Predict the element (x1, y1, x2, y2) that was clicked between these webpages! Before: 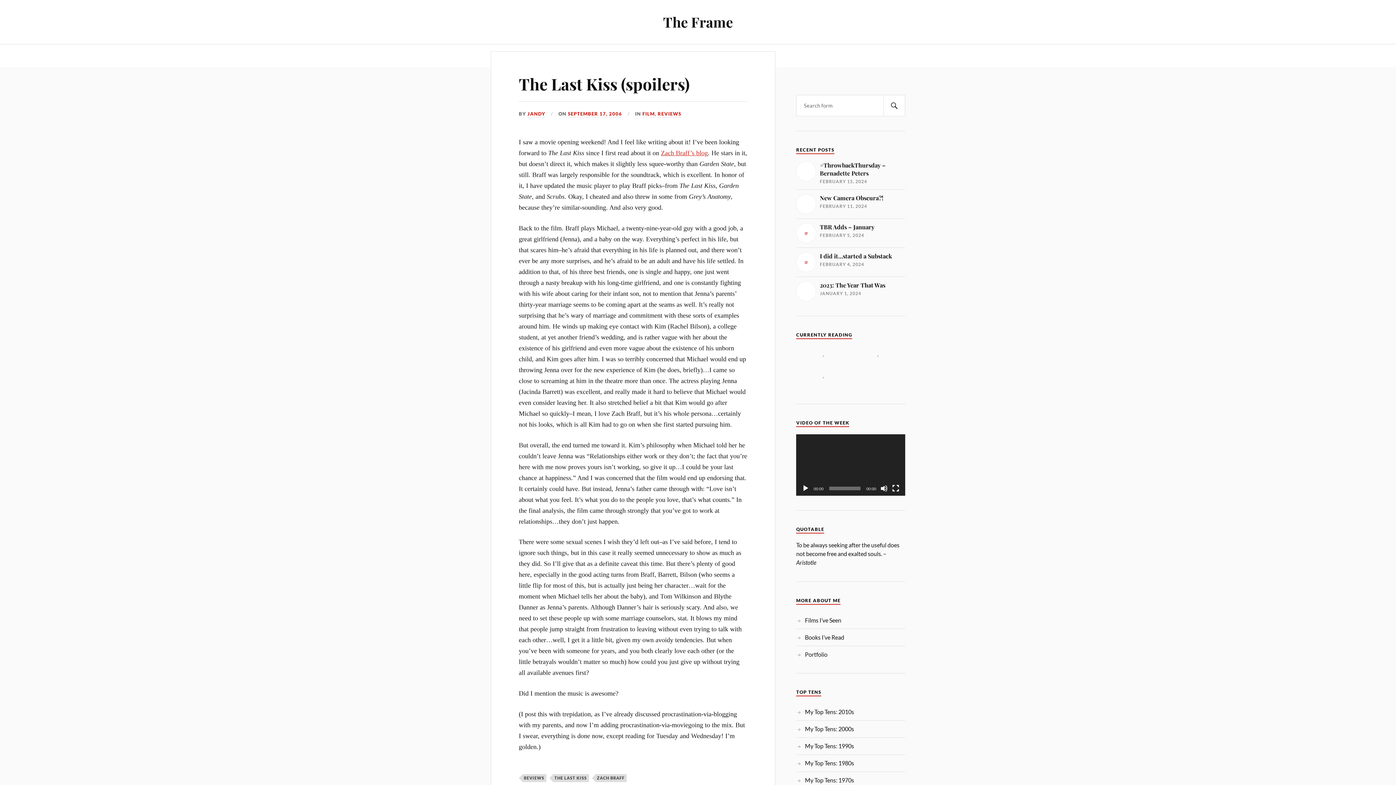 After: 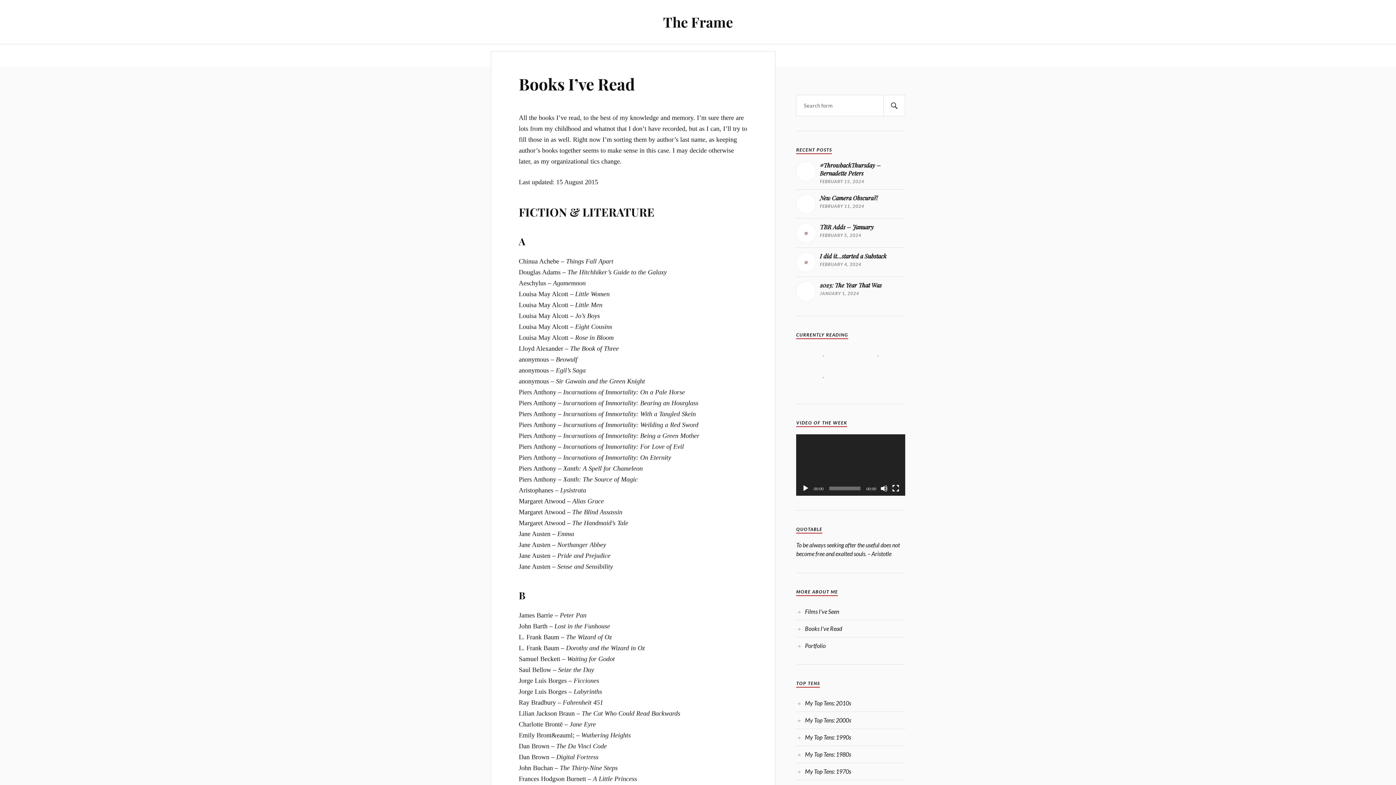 Action: label: Books I’ve Read bbox: (805, 634, 844, 641)